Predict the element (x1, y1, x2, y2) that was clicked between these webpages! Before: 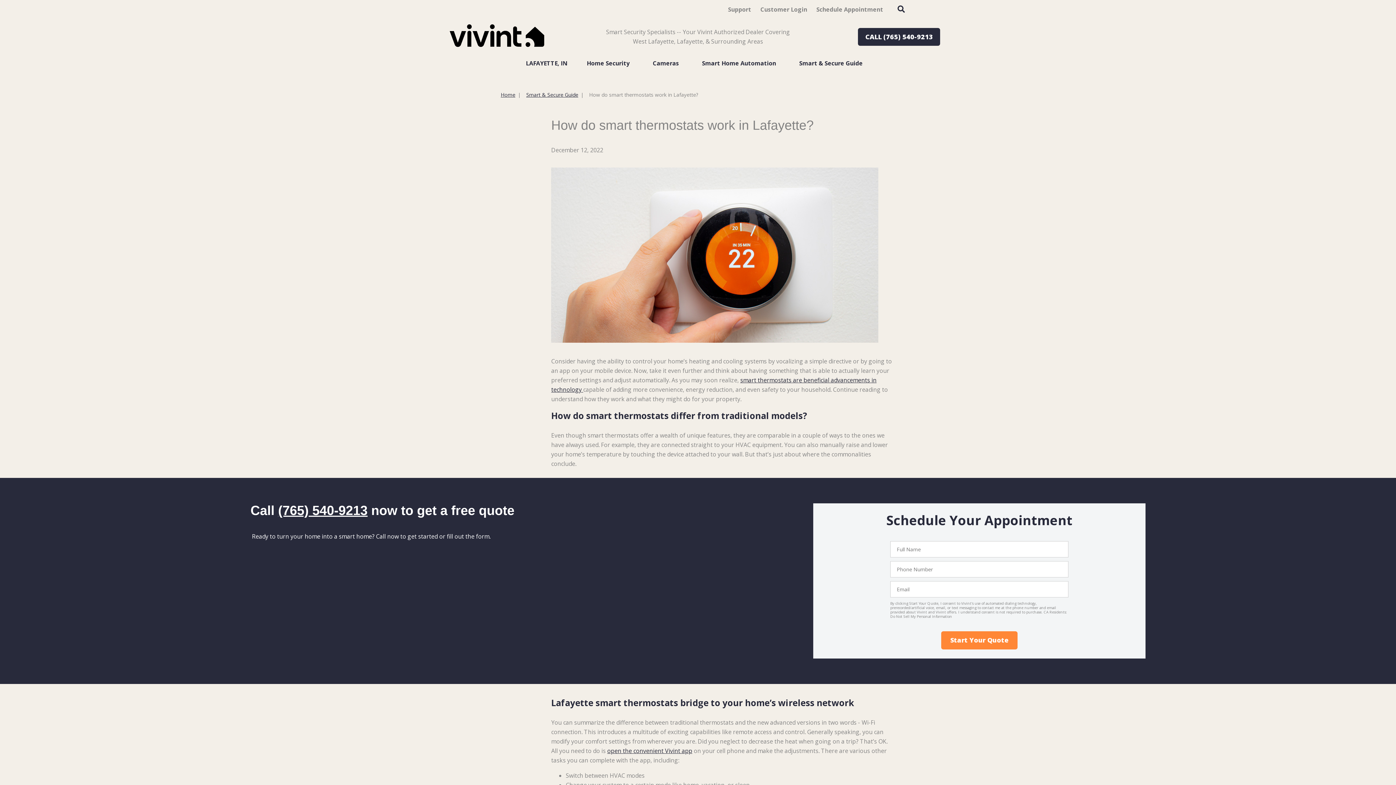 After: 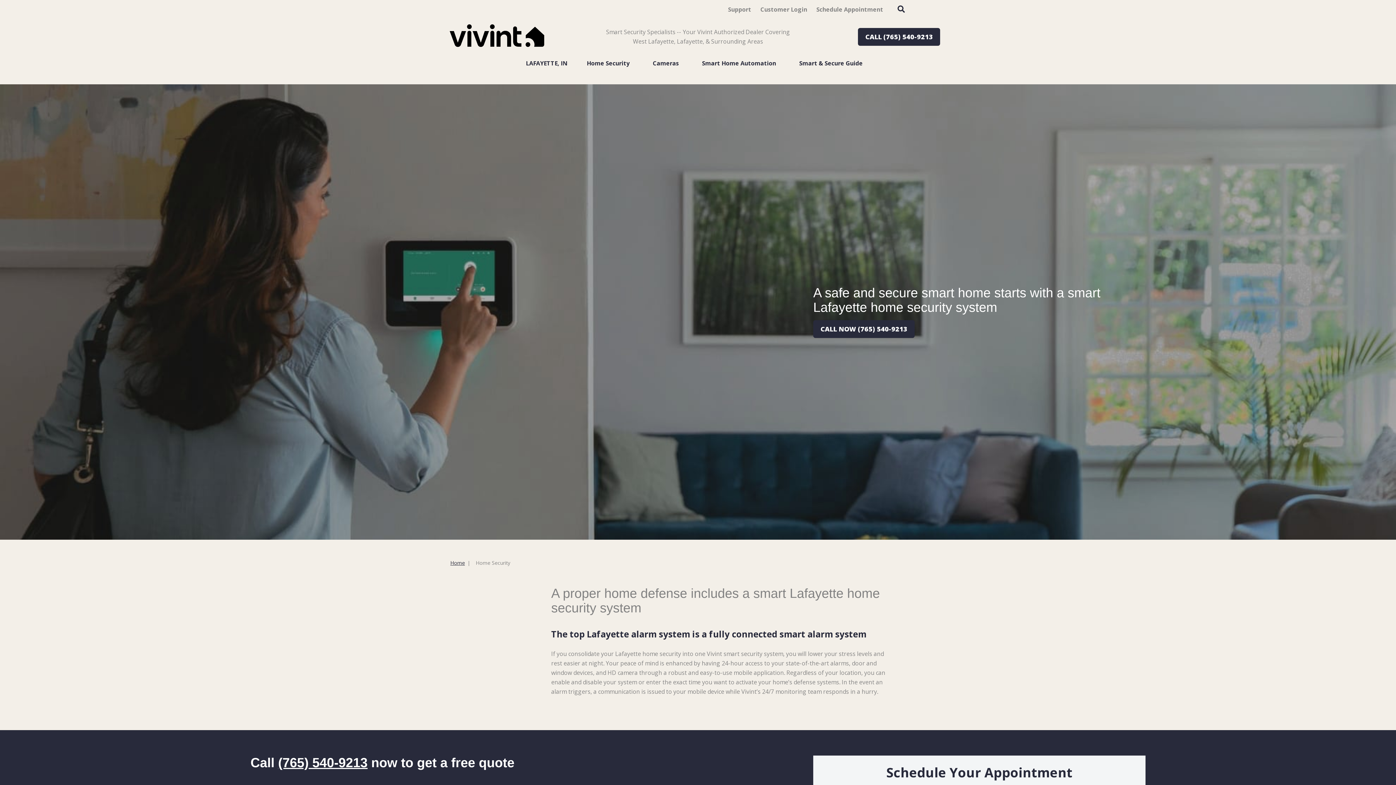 Action: label: Home Security bbox: (586, 54, 629, 71)